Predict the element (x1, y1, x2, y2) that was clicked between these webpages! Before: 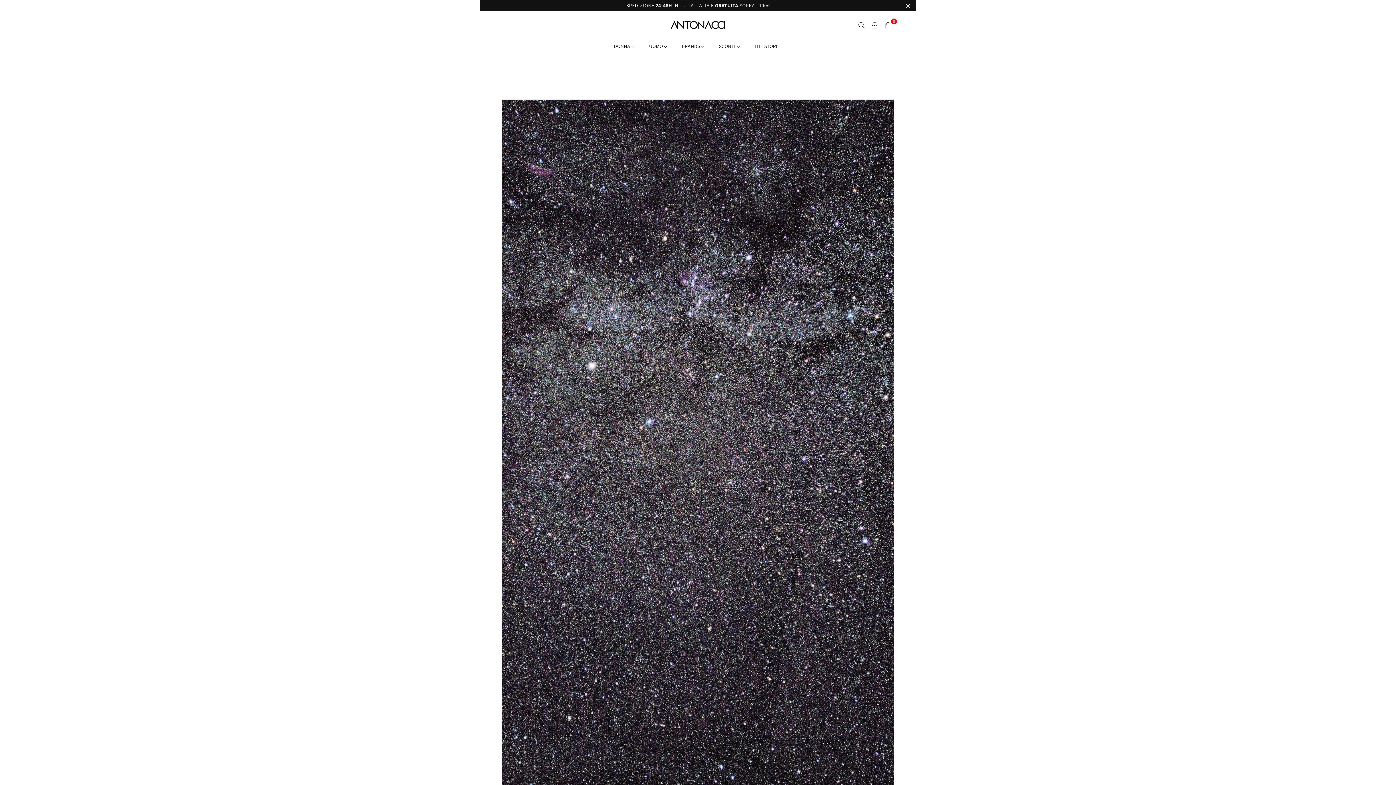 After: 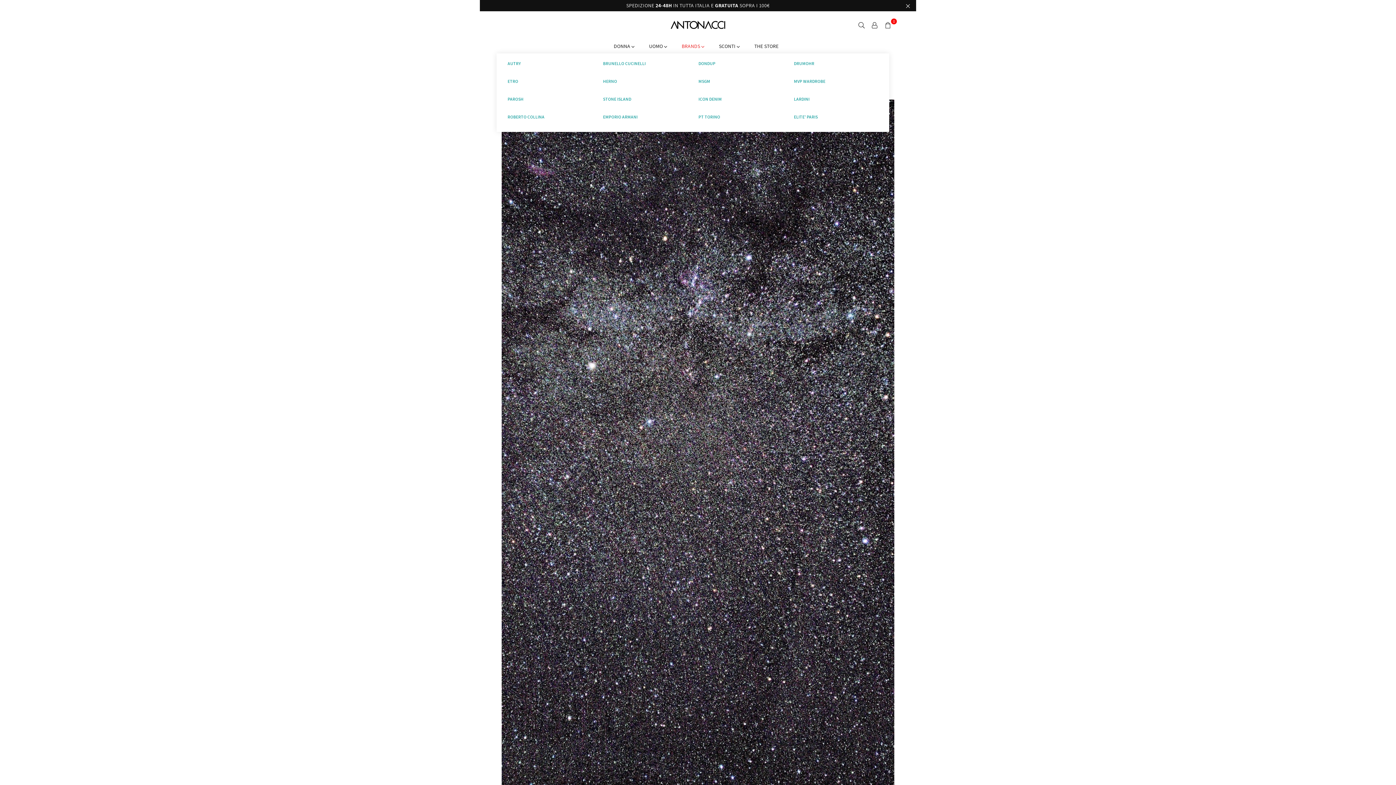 Action: bbox: (676, 38, 710, 53) label: BRANDS 